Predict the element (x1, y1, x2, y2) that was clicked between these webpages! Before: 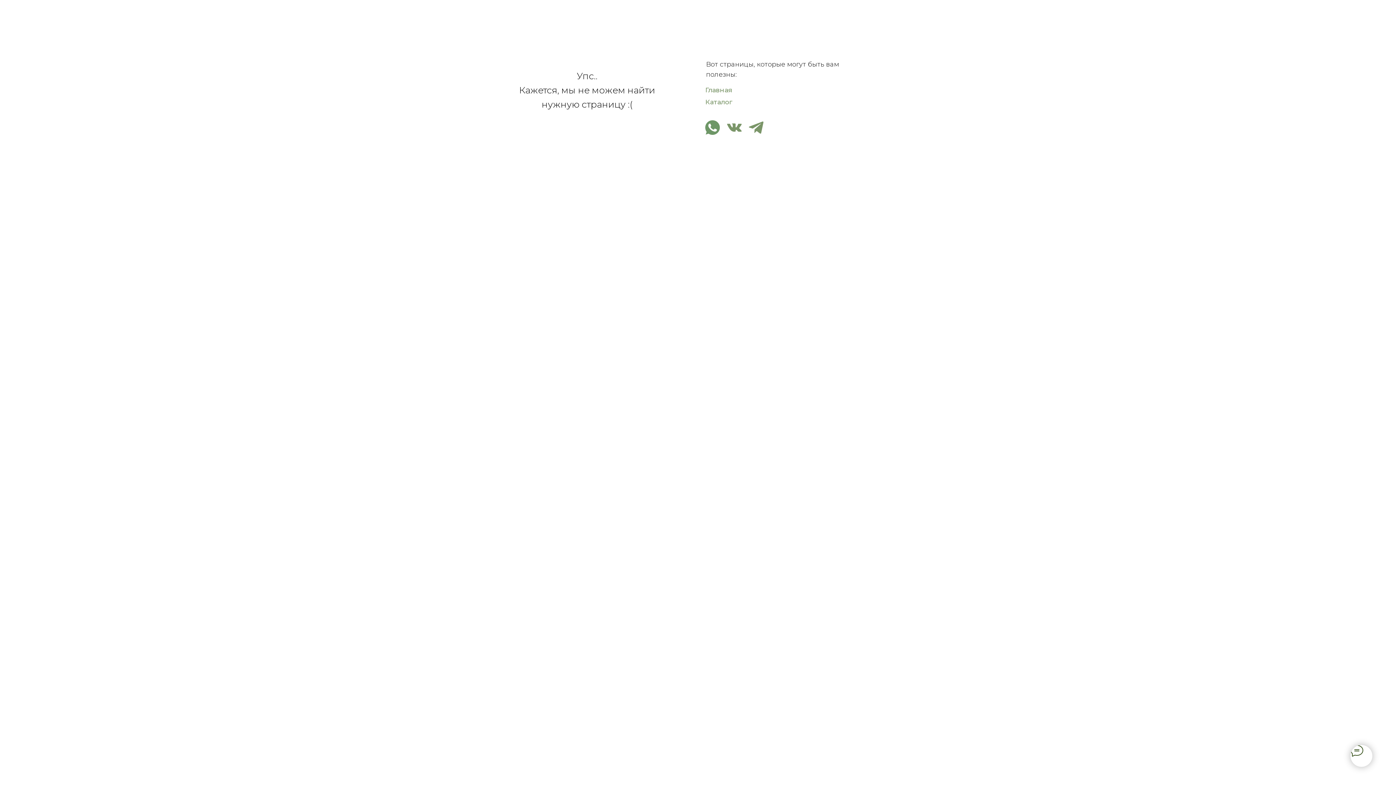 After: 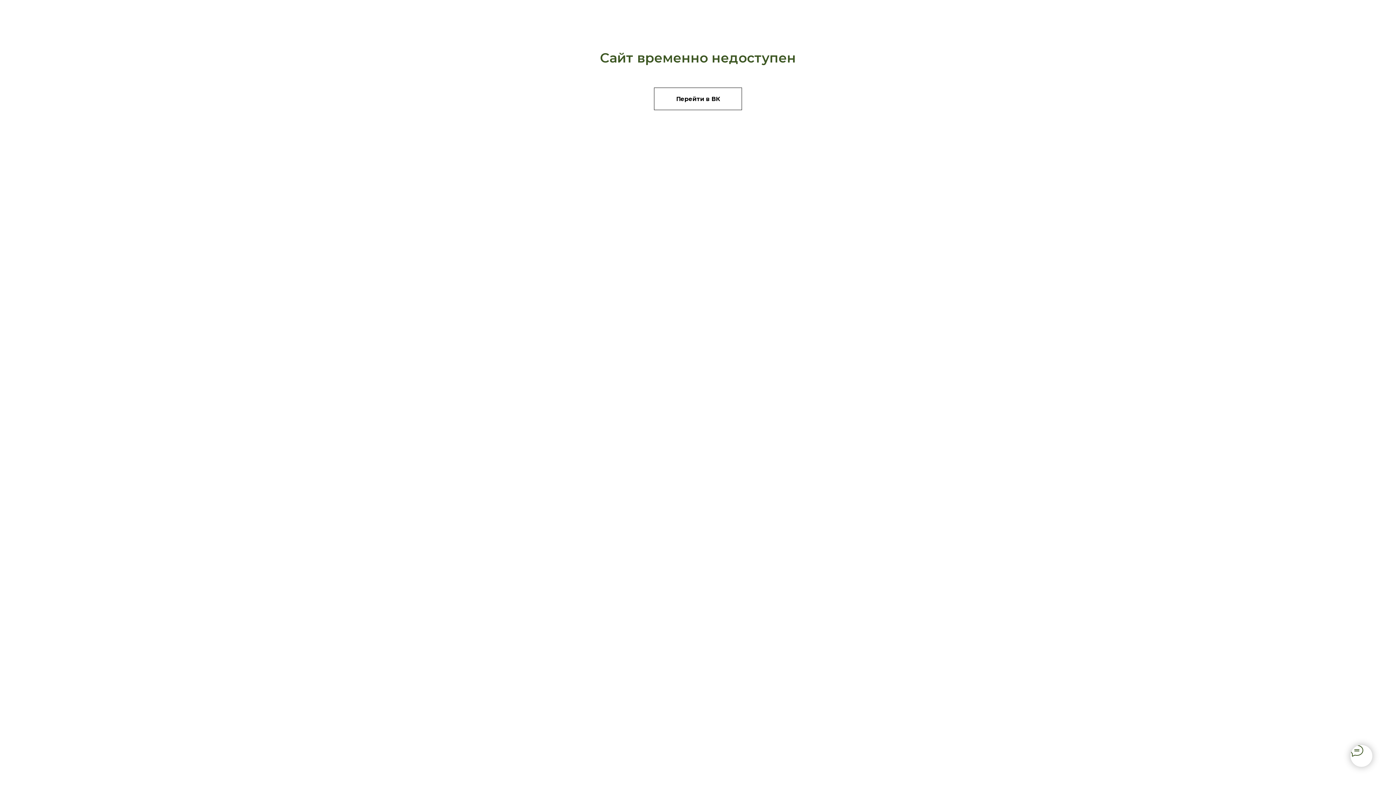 Action: label: Каталог bbox: (705, 98, 733, 106)